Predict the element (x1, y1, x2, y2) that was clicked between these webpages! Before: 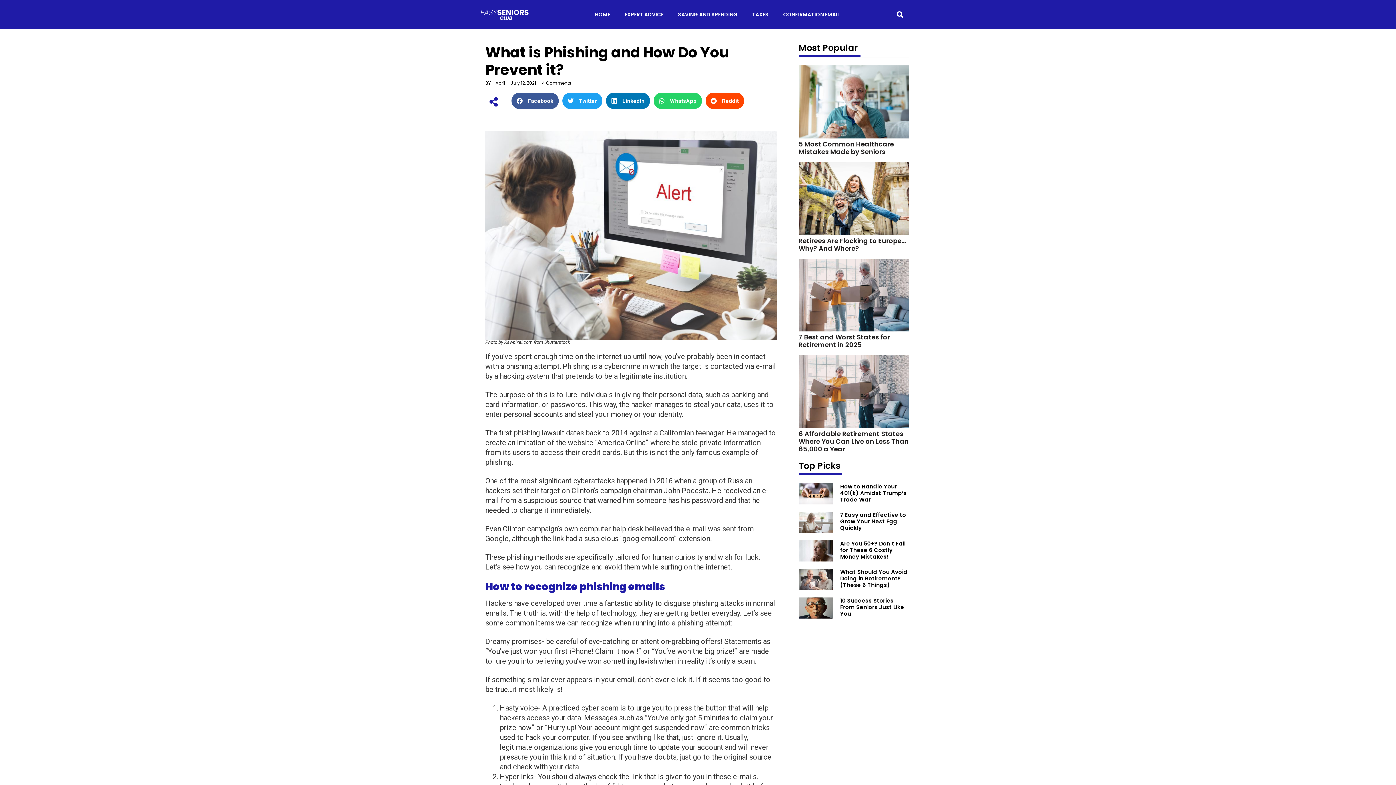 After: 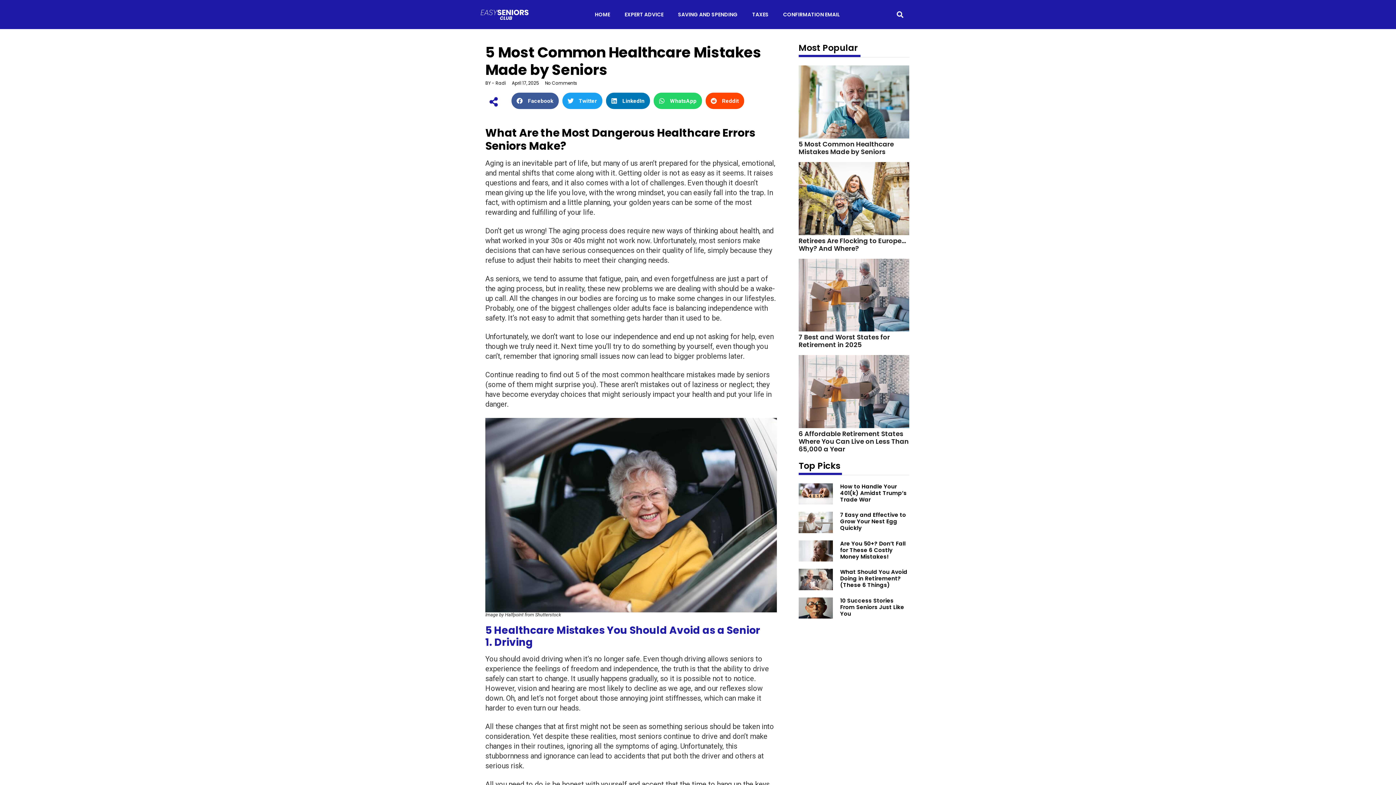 Action: bbox: (798, 65, 909, 138)